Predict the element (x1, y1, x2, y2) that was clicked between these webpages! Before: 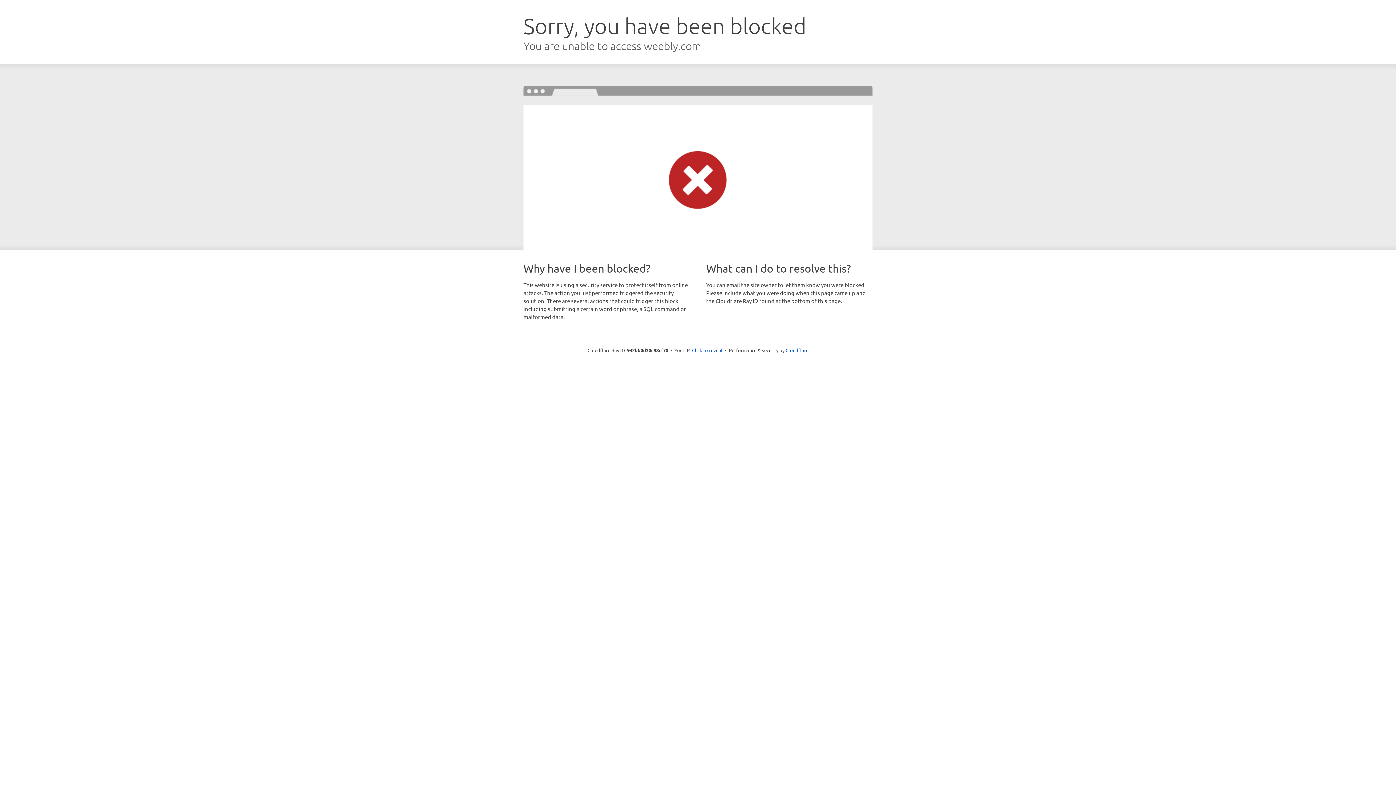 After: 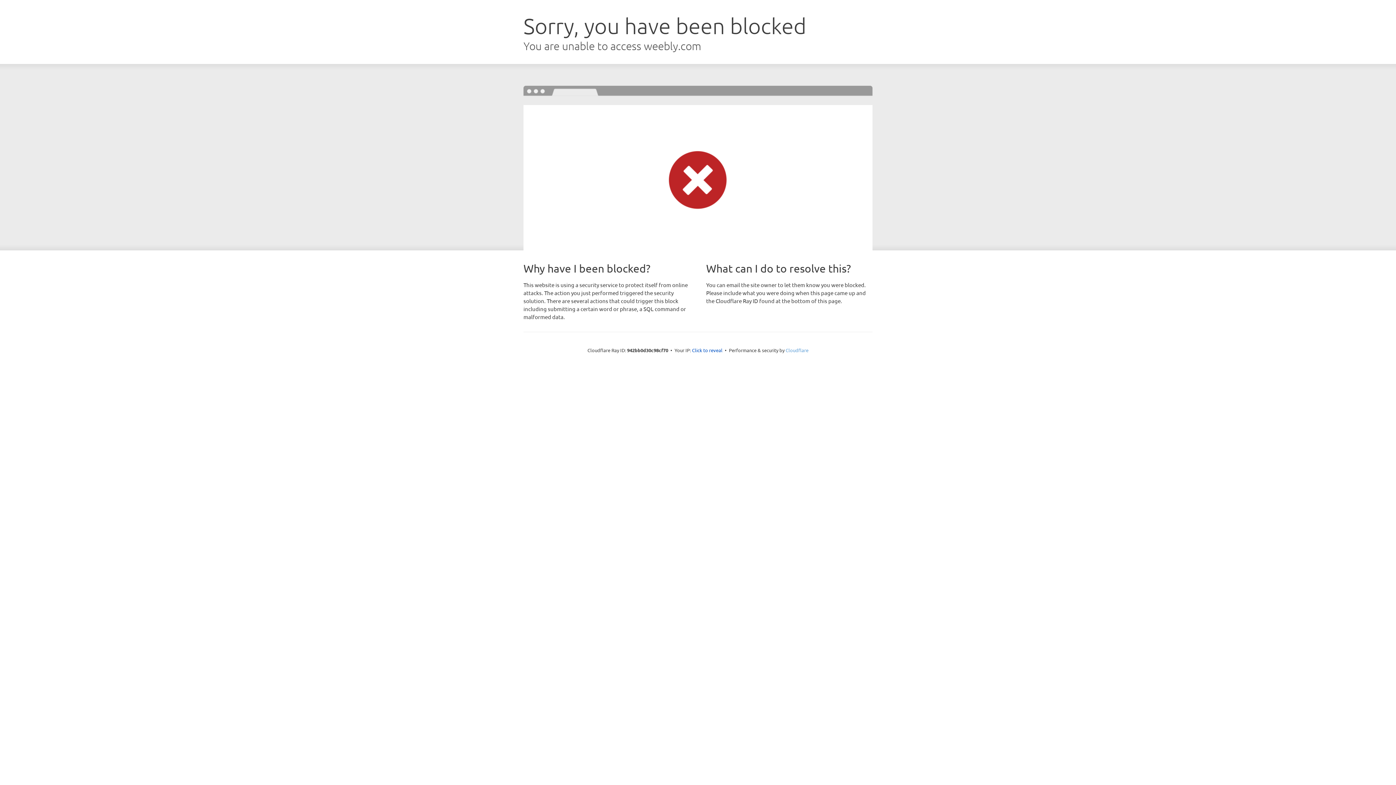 Action: label: Cloudflare bbox: (785, 347, 808, 353)